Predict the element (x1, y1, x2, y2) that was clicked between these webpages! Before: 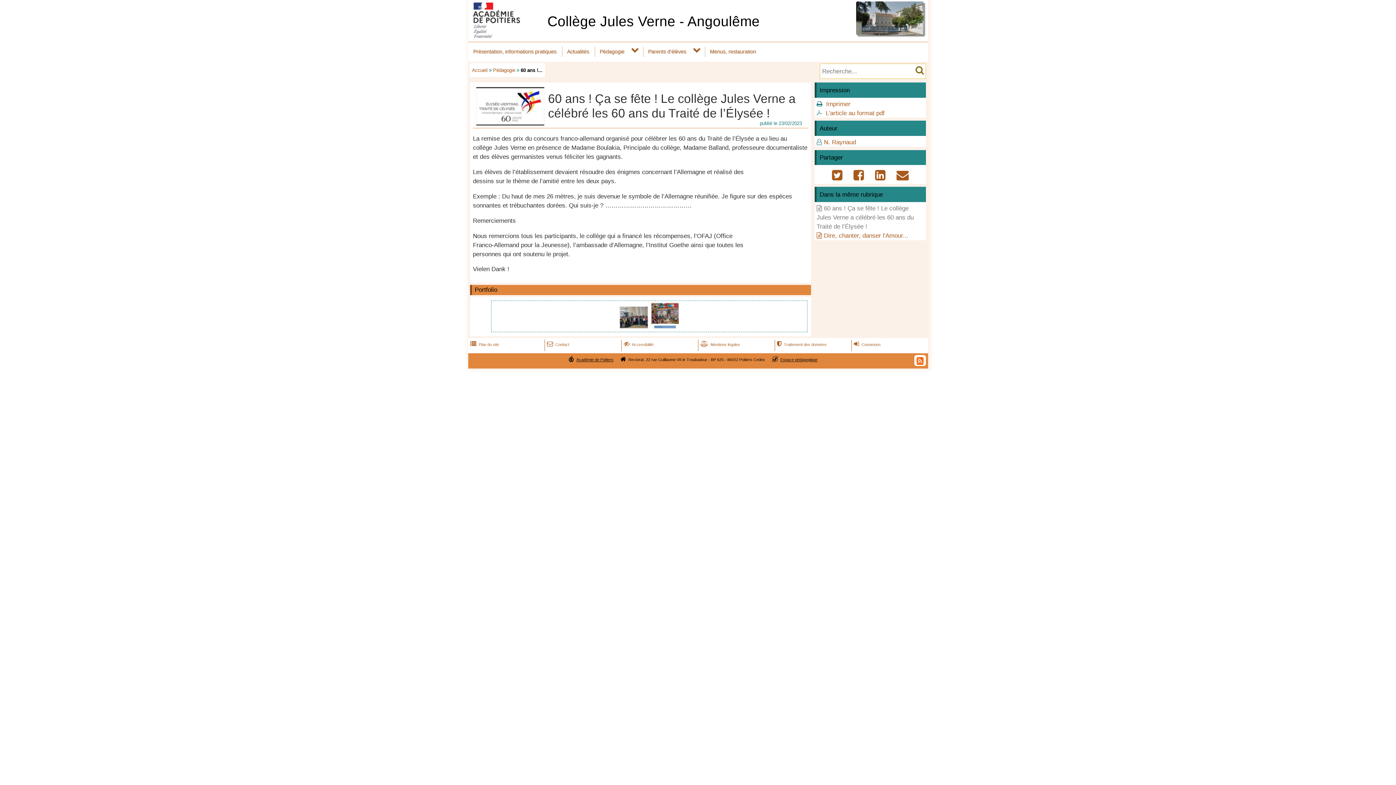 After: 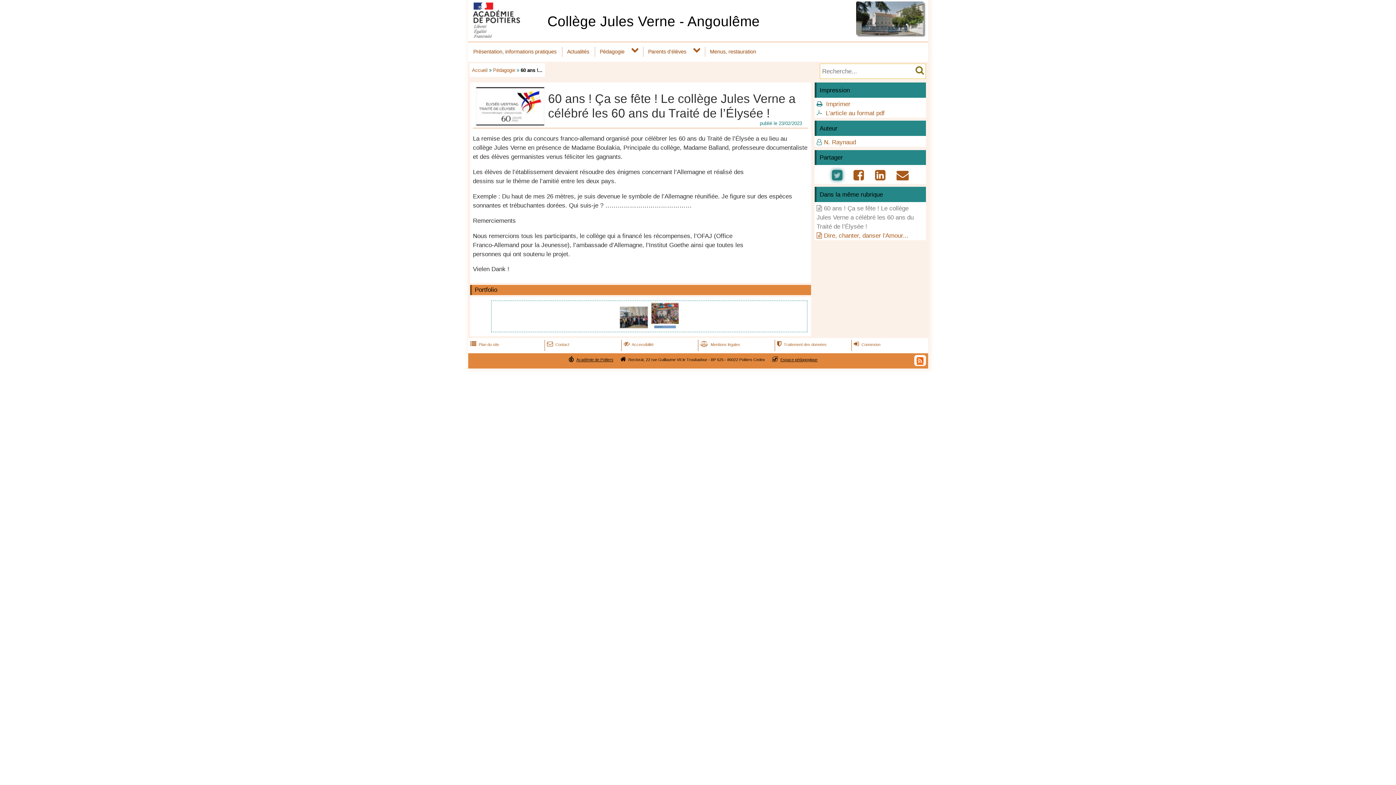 Action: label:  bbox: (828, 174, 846, 181)